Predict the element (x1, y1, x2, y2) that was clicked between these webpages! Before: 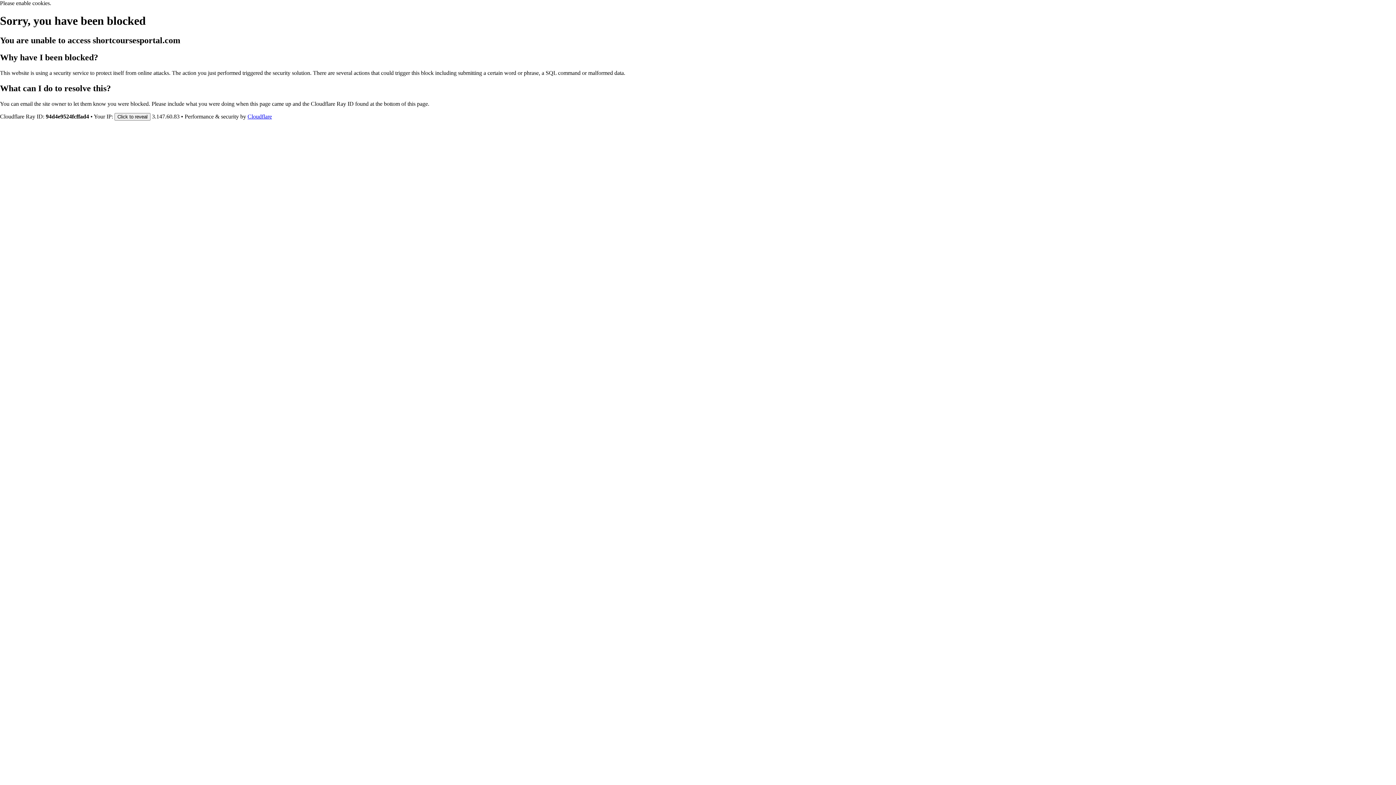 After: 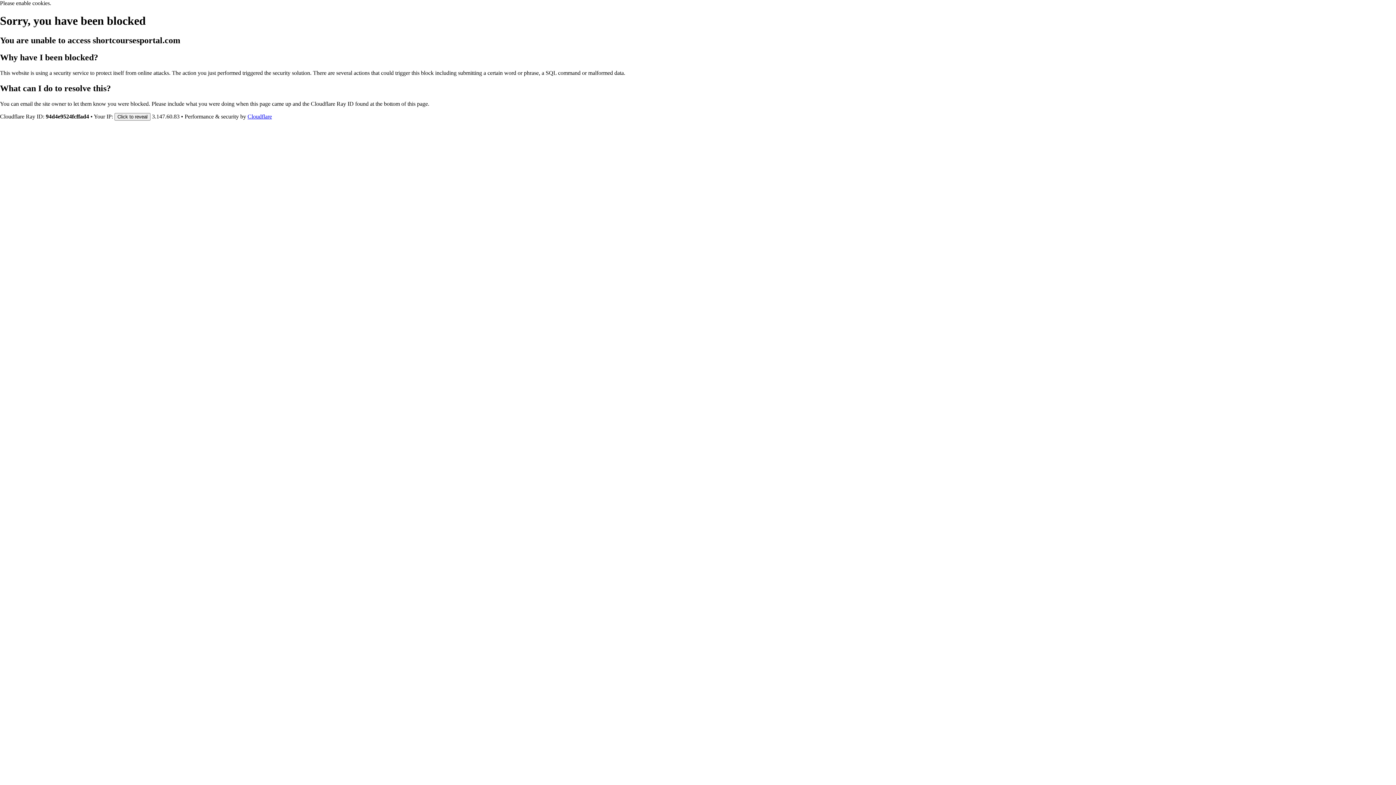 Action: bbox: (247, 113, 272, 119) label: Cloudflare